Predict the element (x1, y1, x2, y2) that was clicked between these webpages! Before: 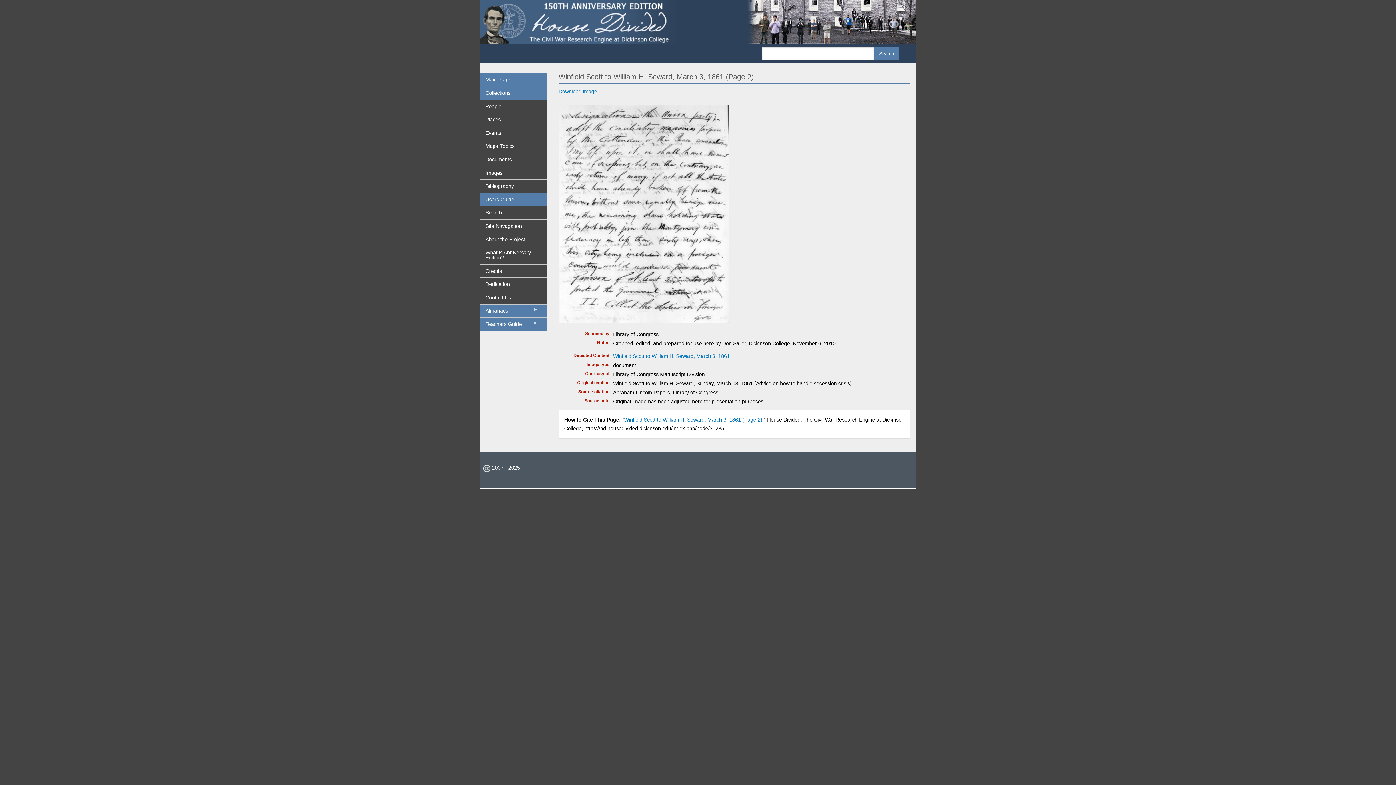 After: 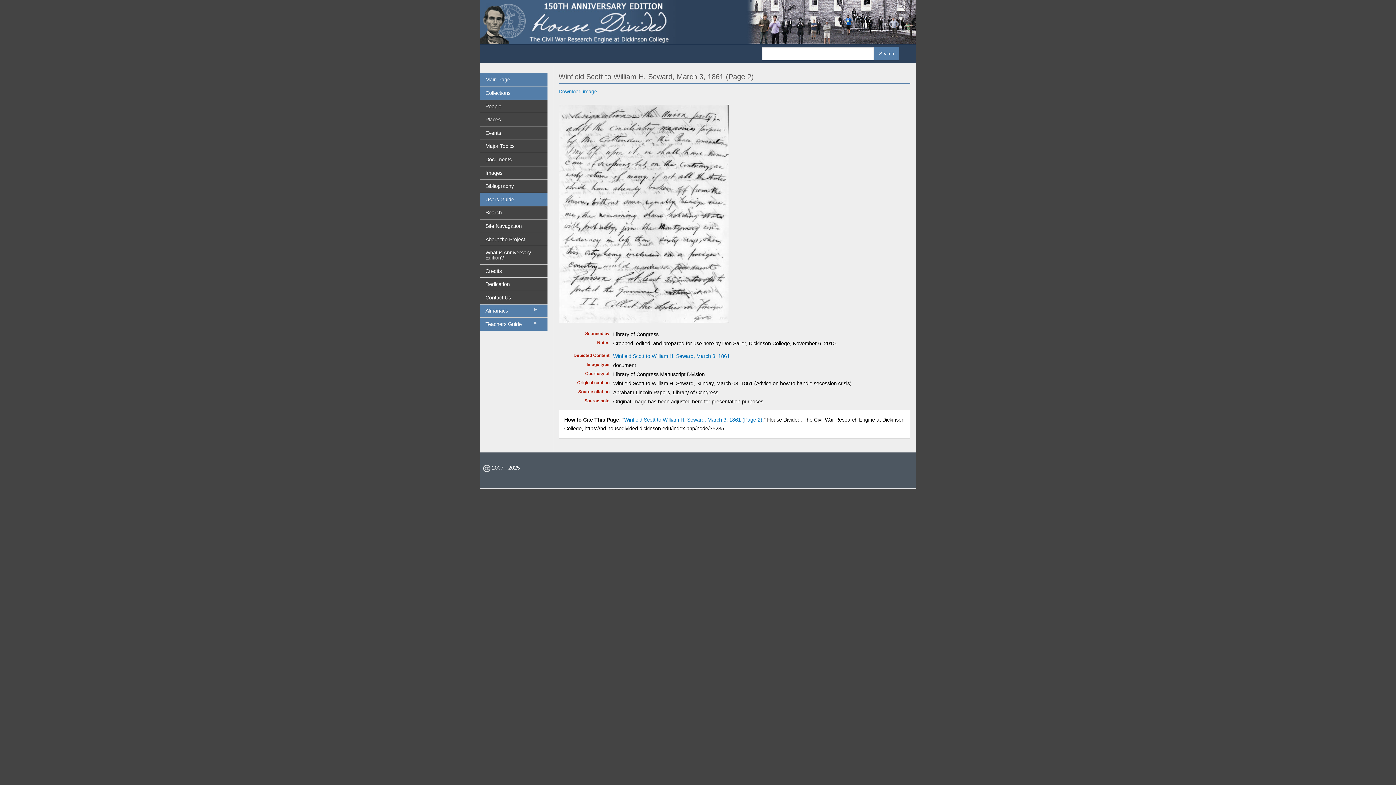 Action: bbox: (624, 417, 762, 422) label: Winfield Scott to William H. Seward, March 3, 1861 (Page 2)